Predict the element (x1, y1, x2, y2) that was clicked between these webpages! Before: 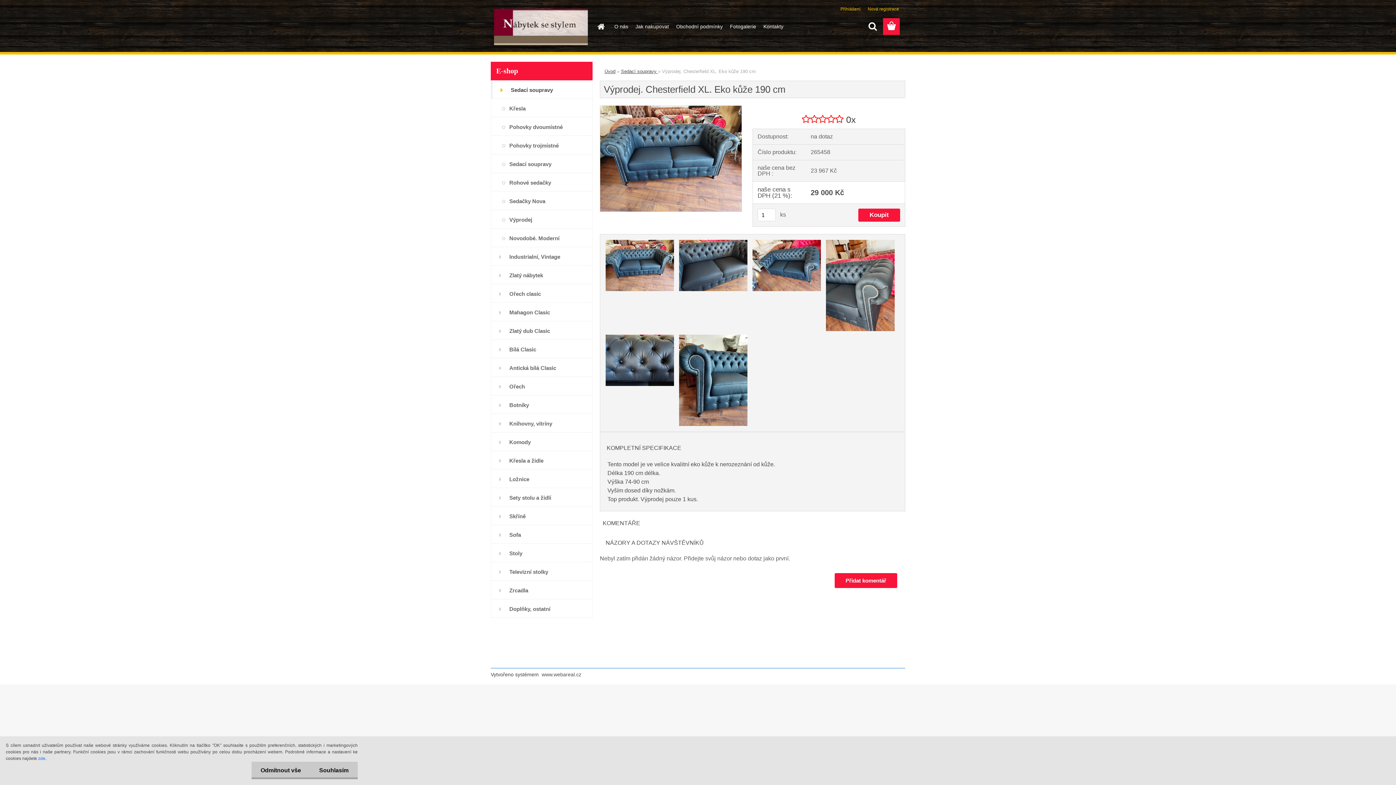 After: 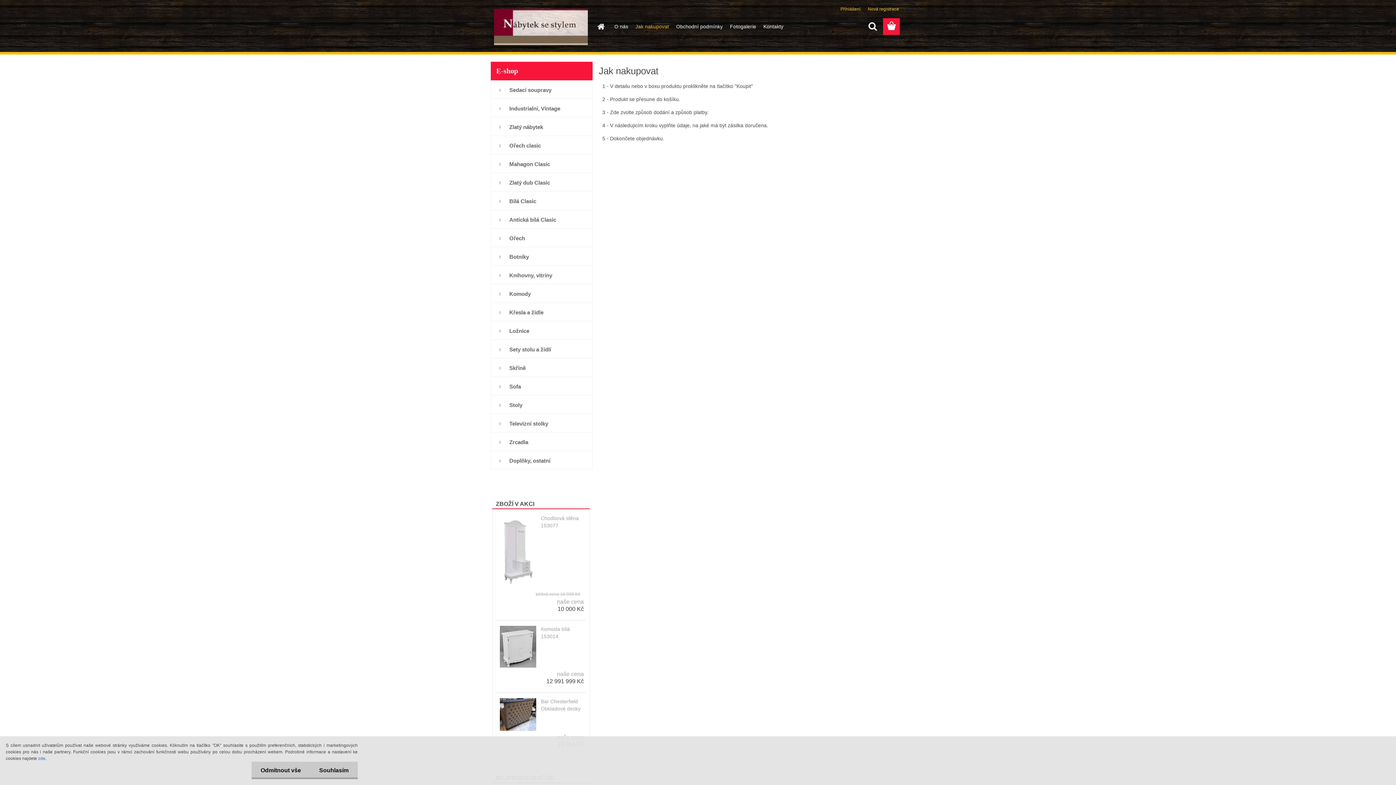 Action: label: Jak nakupovat bbox: (632, 18, 672, 34)